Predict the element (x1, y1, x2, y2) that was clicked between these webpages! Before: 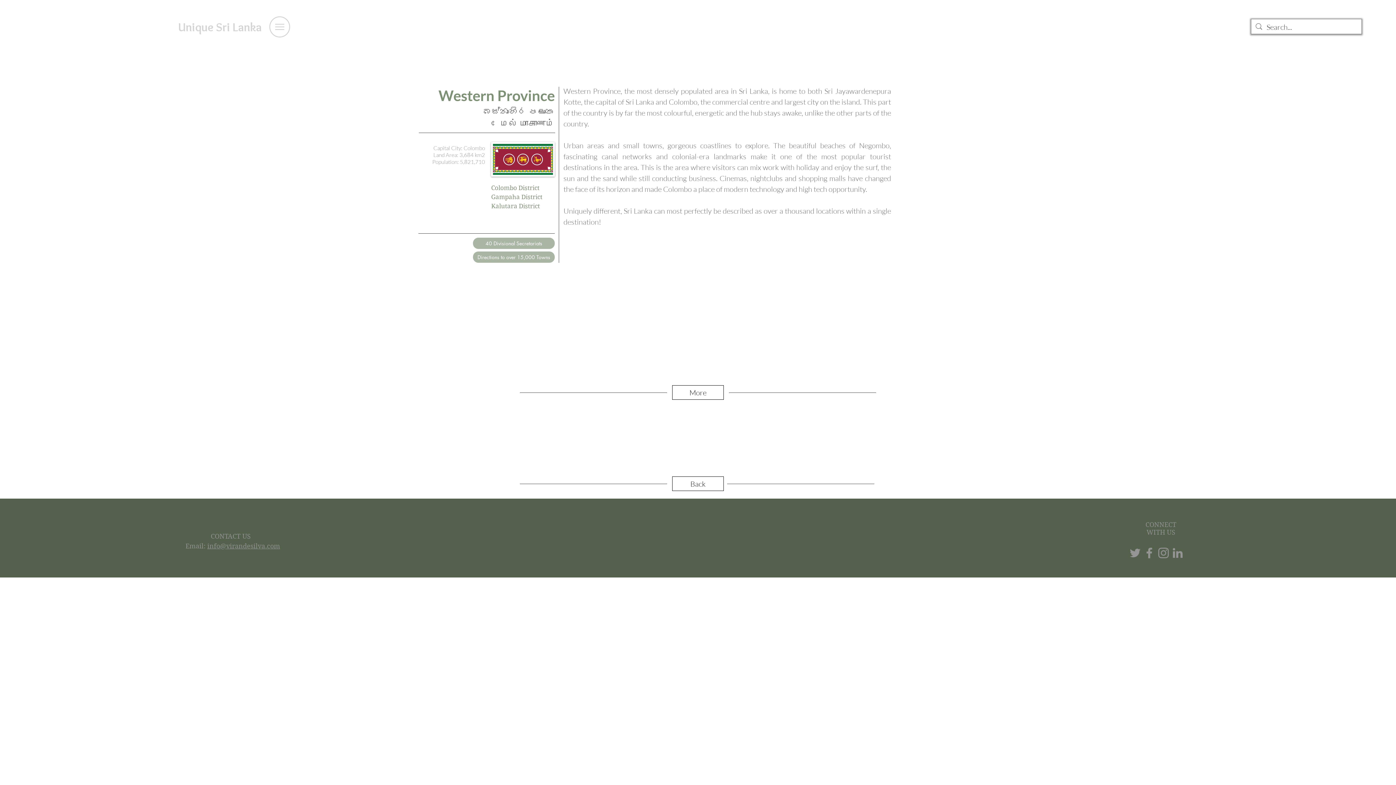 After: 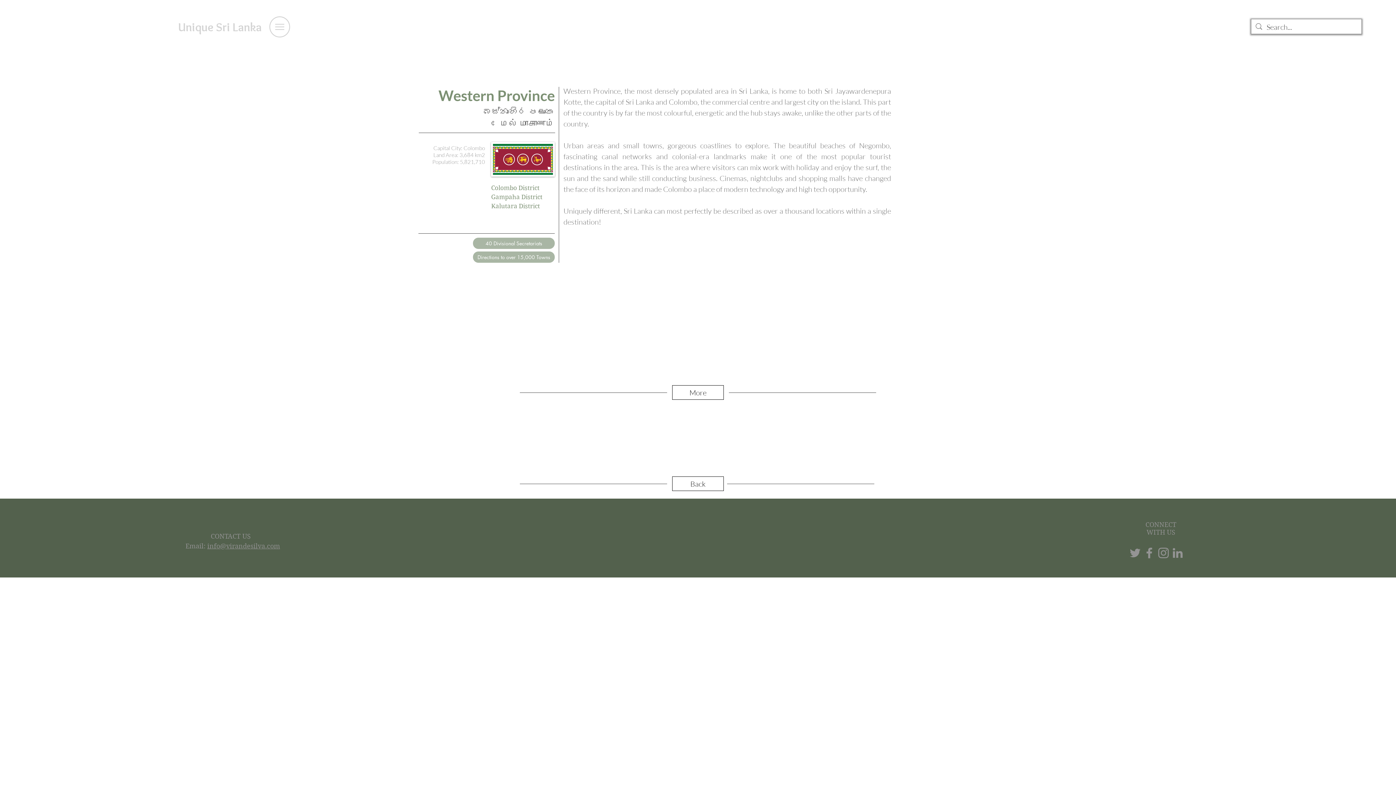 Action: bbox: (1156, 546, 1171, 560) label: Instagram